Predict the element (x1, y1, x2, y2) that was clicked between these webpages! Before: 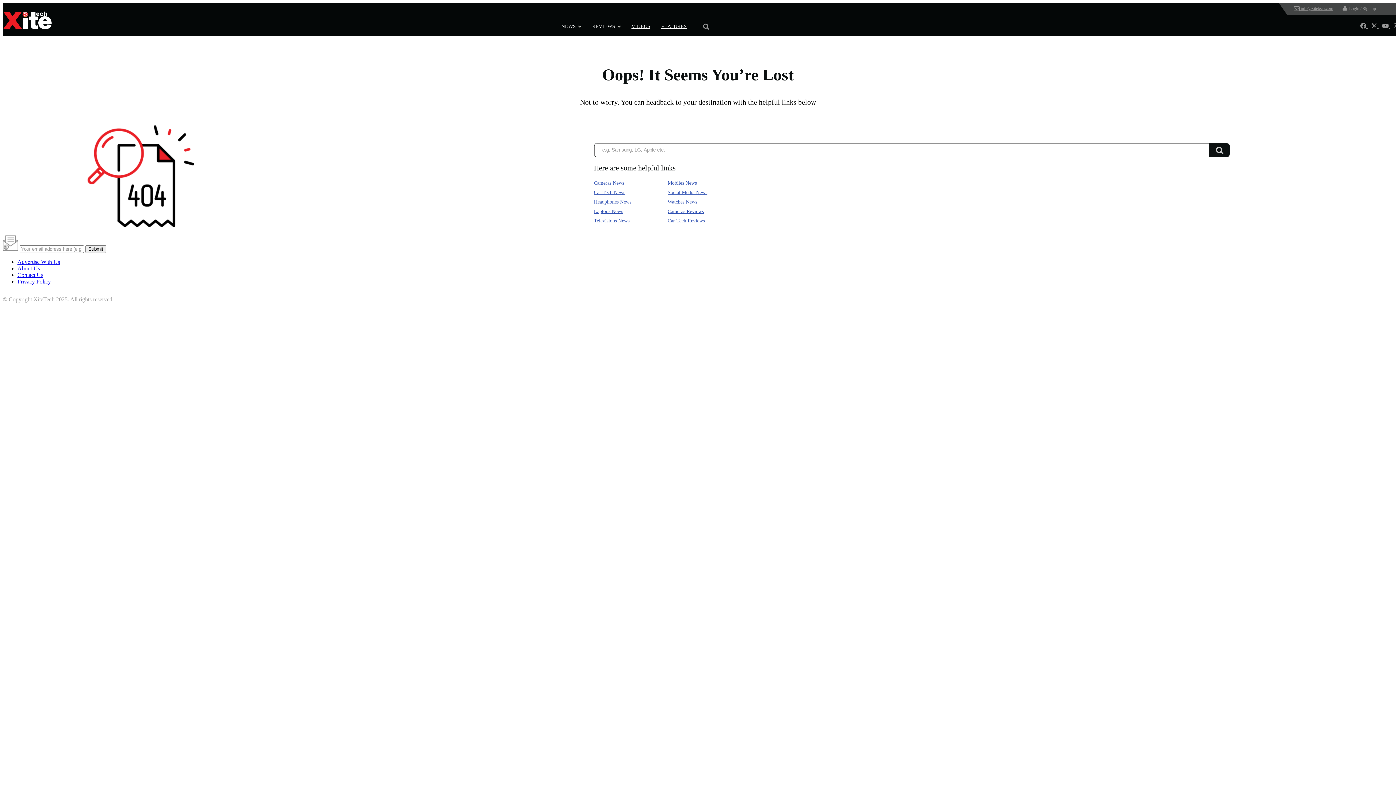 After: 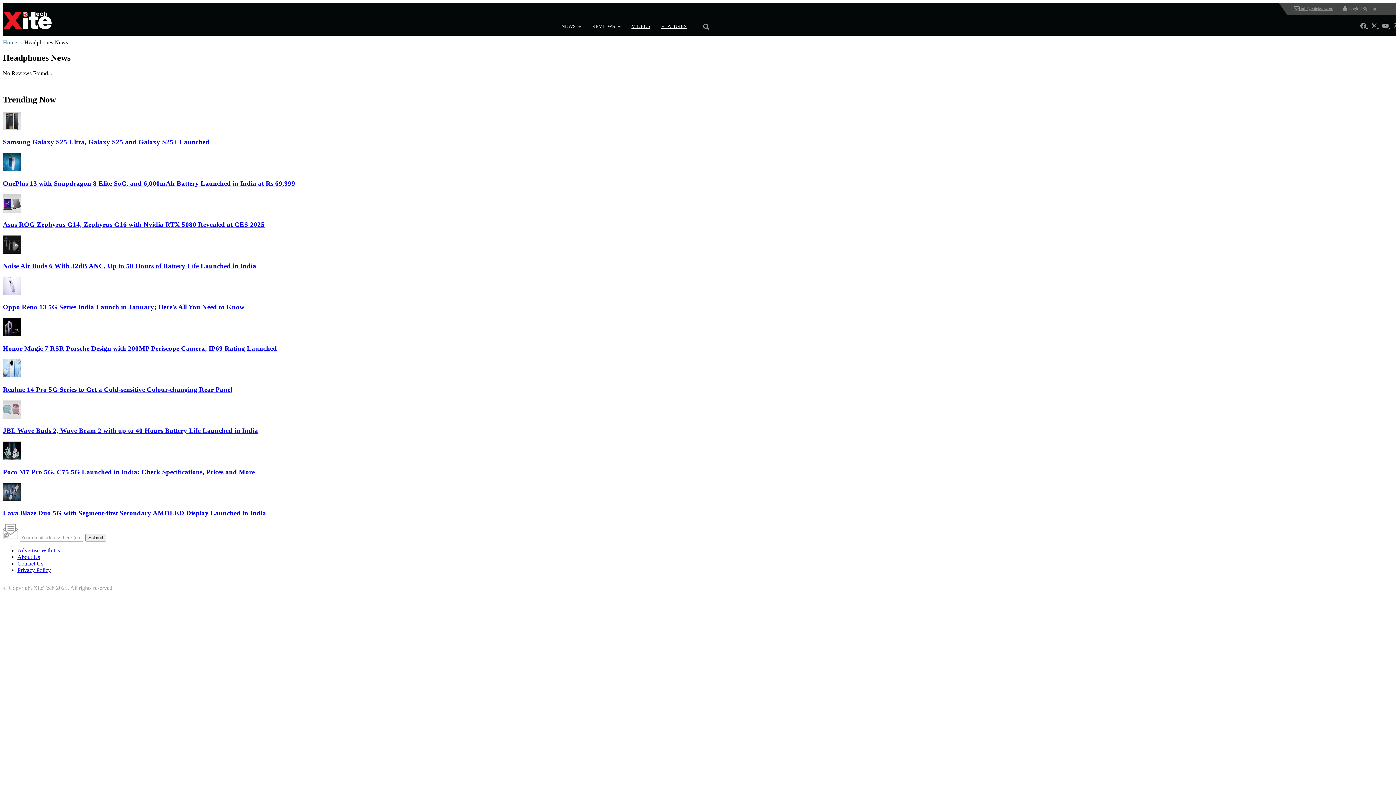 Action: label: Headphones News bbox: (594, 199, 631, 204)